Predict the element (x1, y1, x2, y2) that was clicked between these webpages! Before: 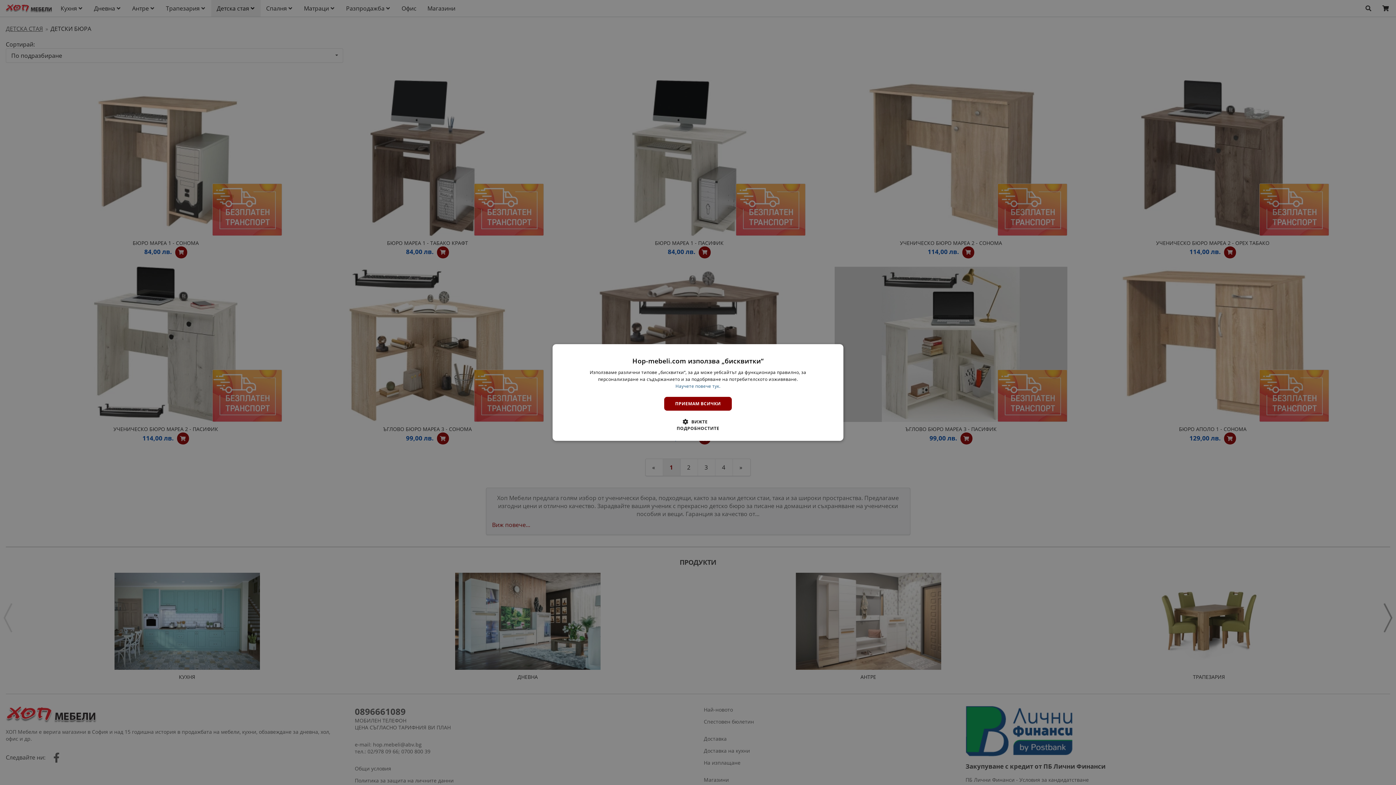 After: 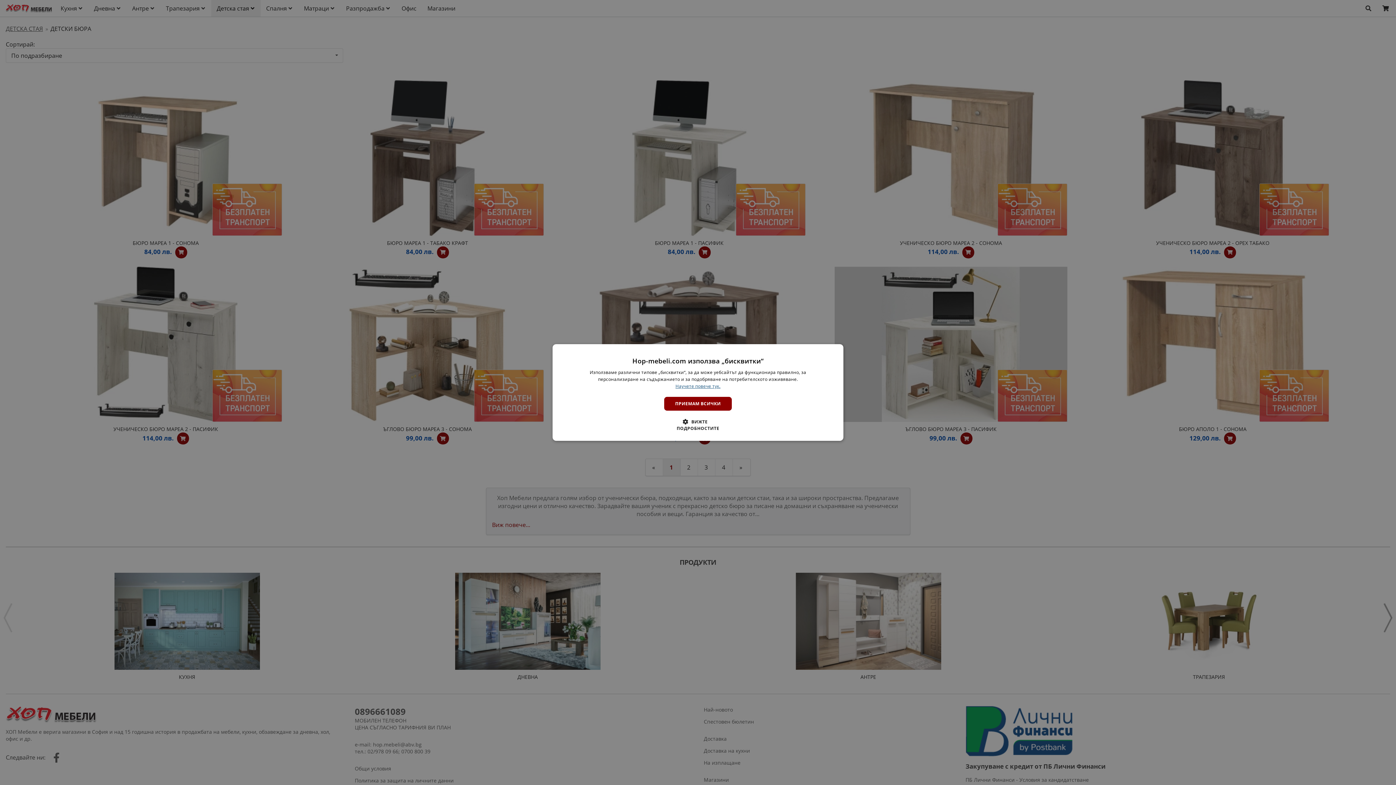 Action: bbox: (675, 383, 720, 389) label: Научете повече тук., opens a new window